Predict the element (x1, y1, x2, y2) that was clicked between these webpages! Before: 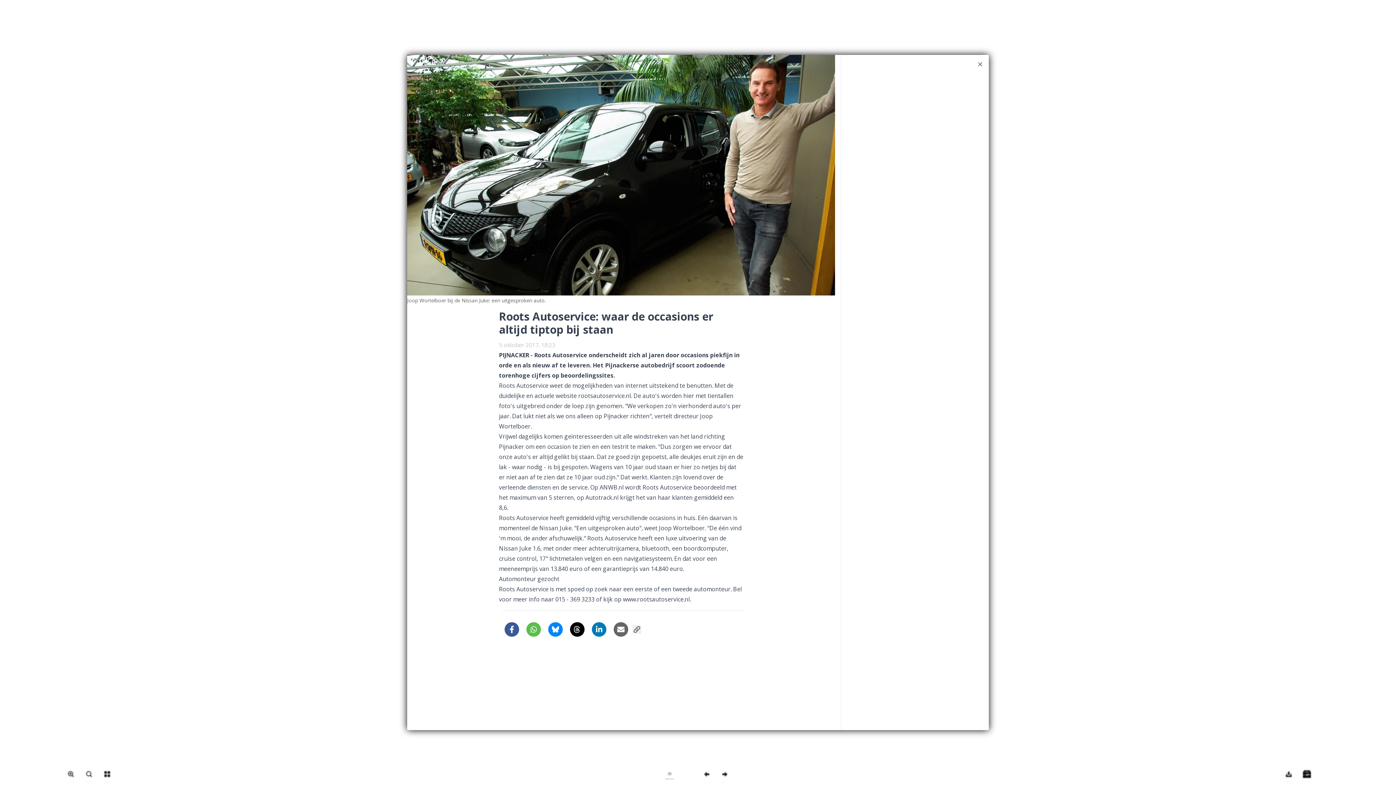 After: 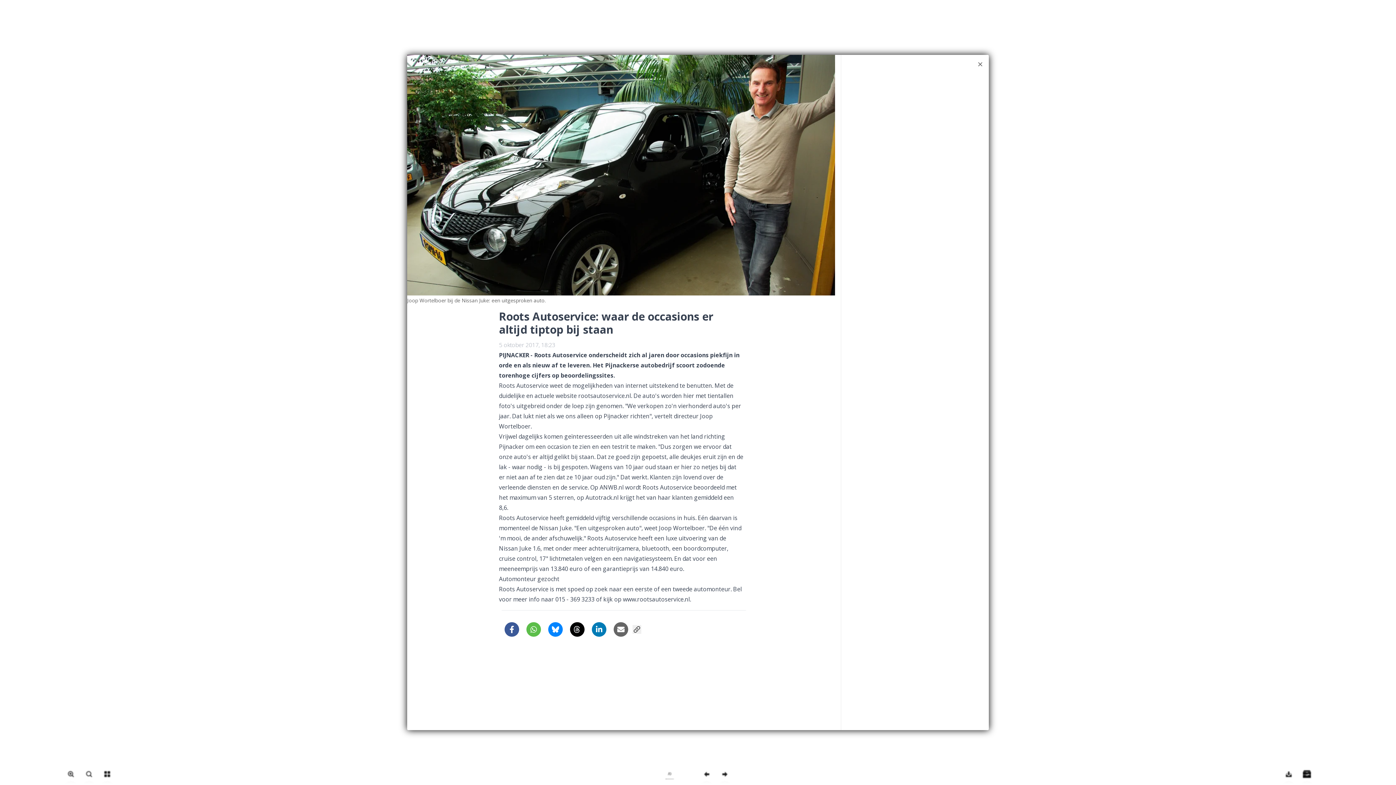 Action: bbox: (573, 625, 581, 634)